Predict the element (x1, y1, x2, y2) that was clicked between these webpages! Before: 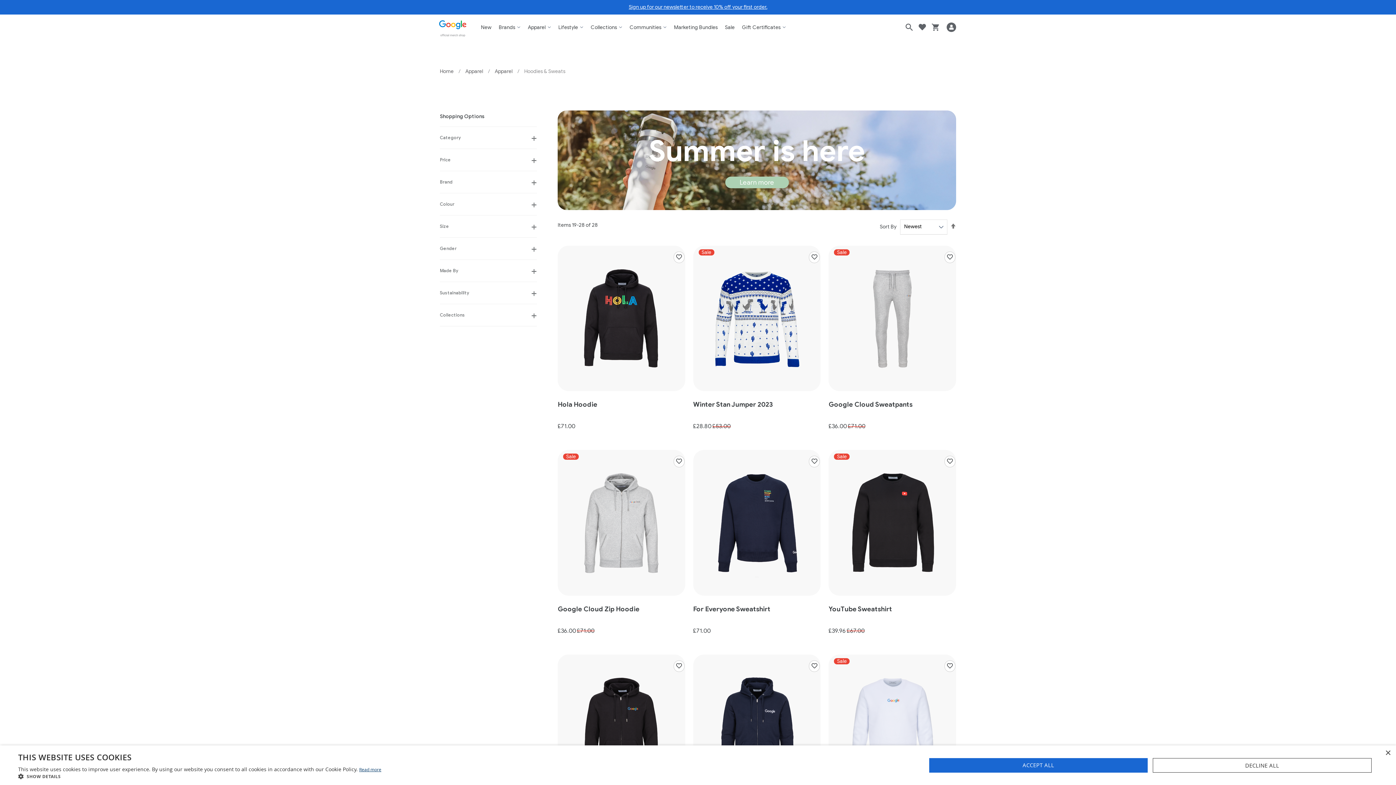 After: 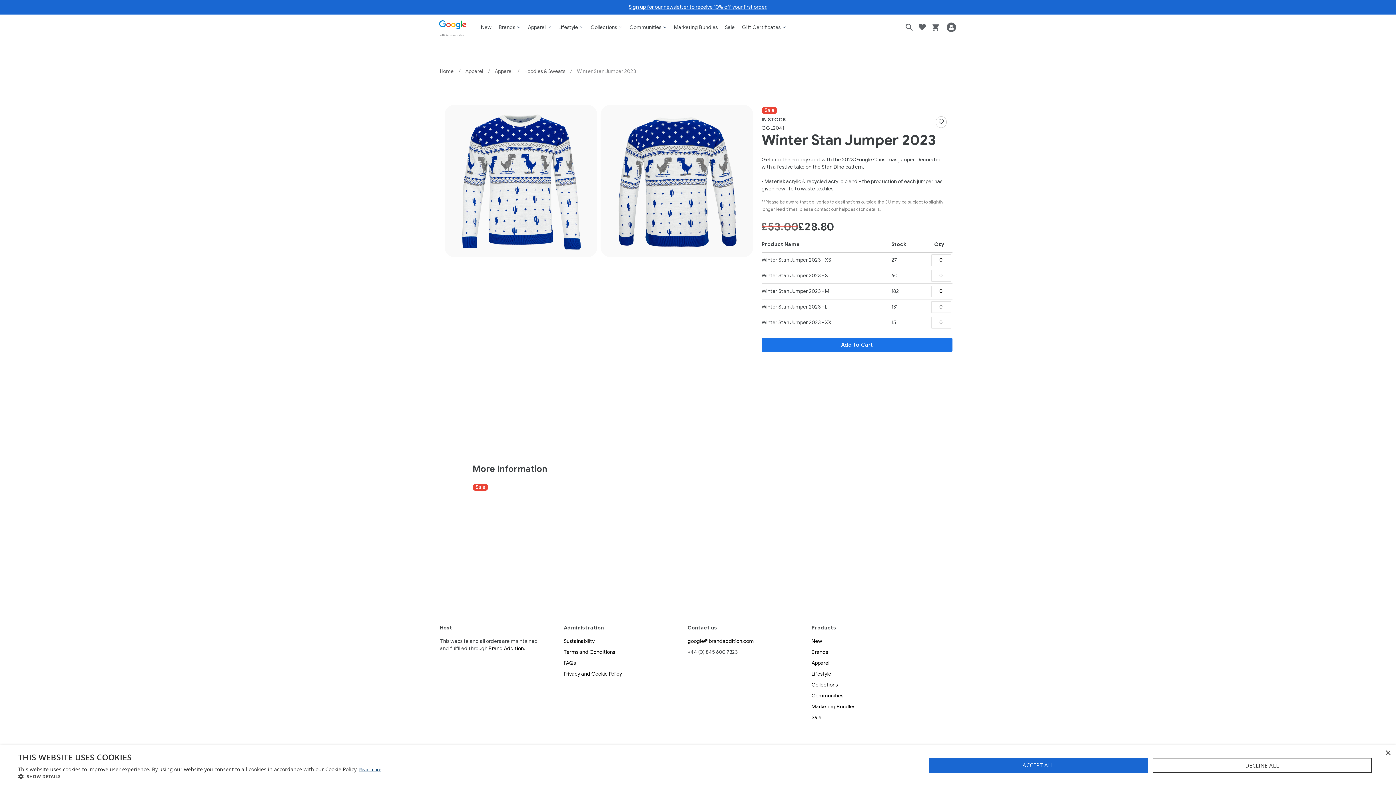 Action: bbox: (693, 377, 820, 383)